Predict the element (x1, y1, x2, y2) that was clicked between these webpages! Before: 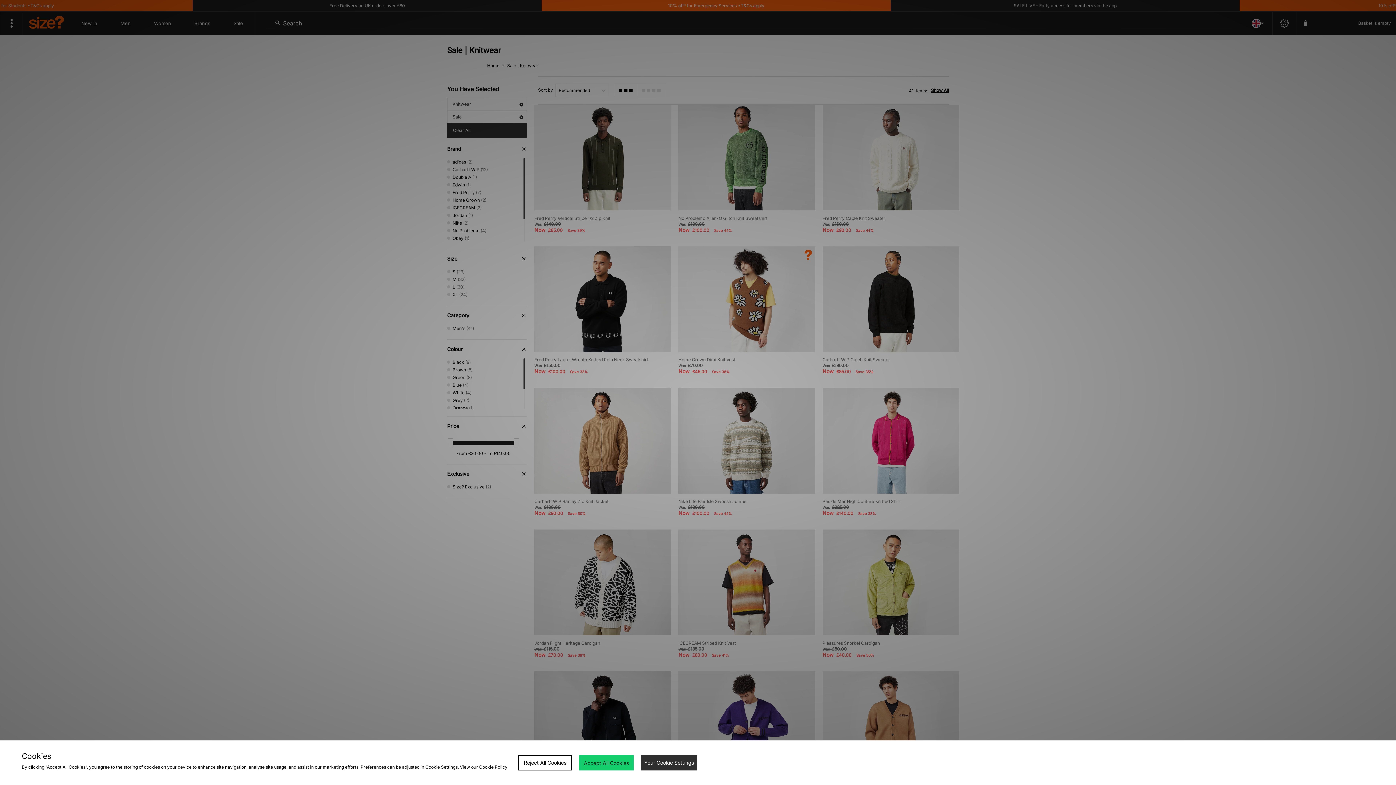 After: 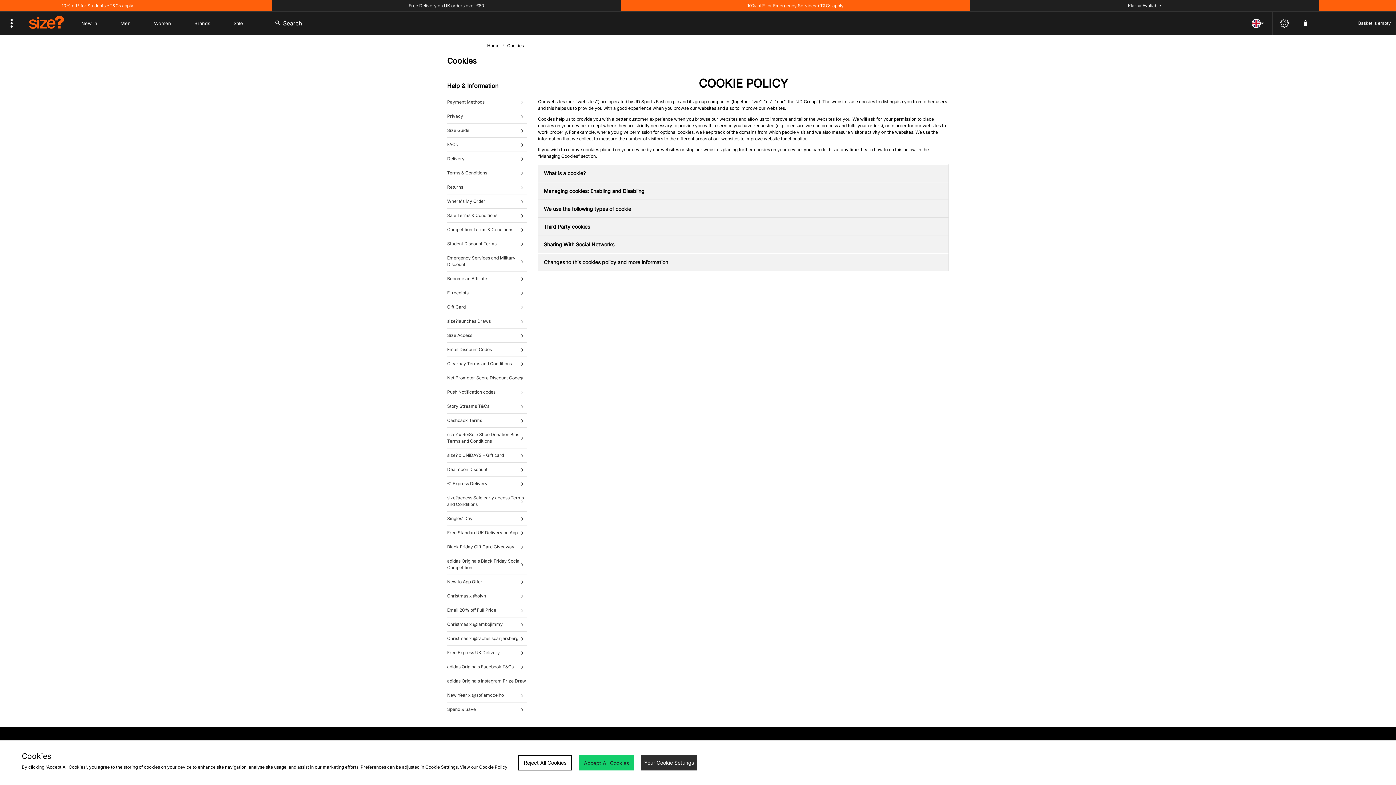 Action: label: Cookie Policy bbox: (479, 764, 507, 770)